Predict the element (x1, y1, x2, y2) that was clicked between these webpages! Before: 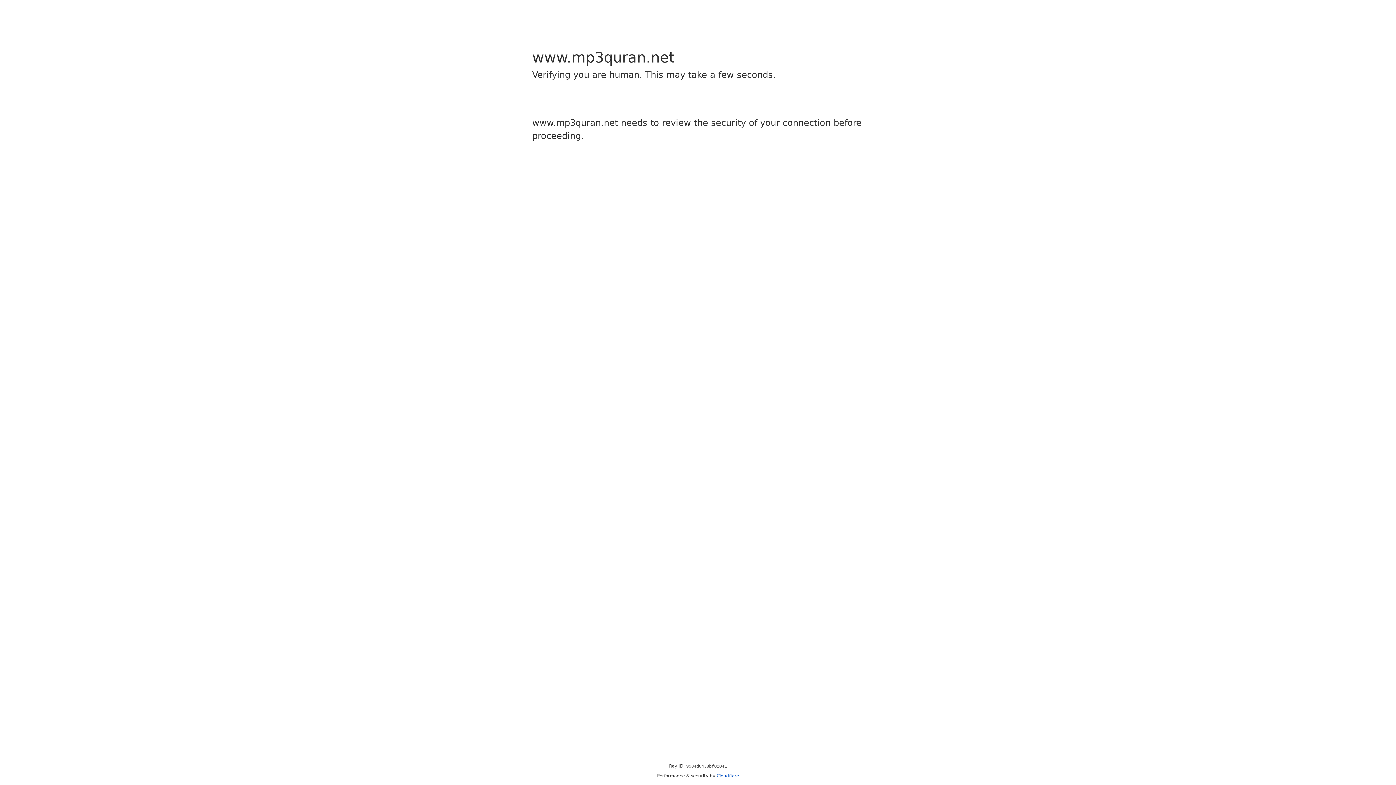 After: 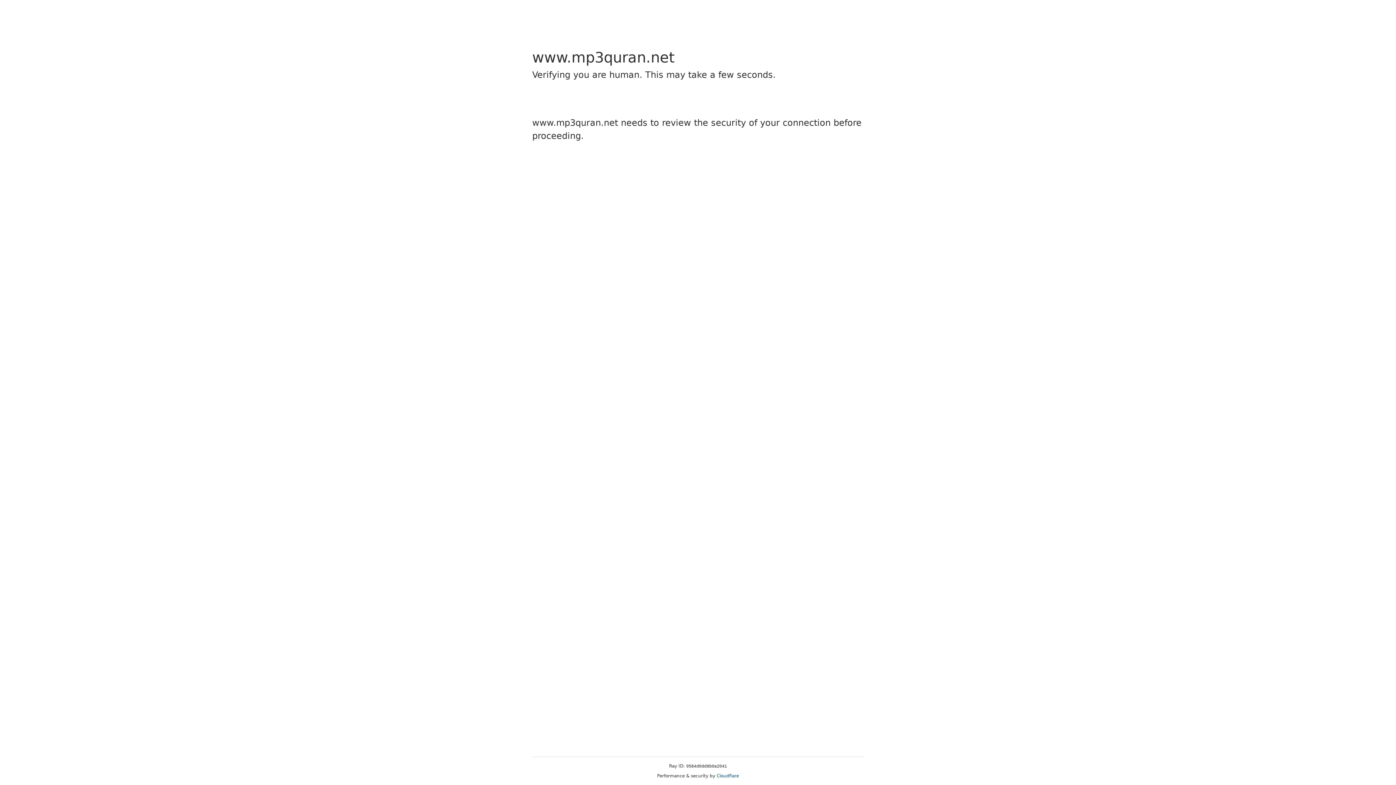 Action: bbox: (716, 773, 739, 778) label: Cloudflare